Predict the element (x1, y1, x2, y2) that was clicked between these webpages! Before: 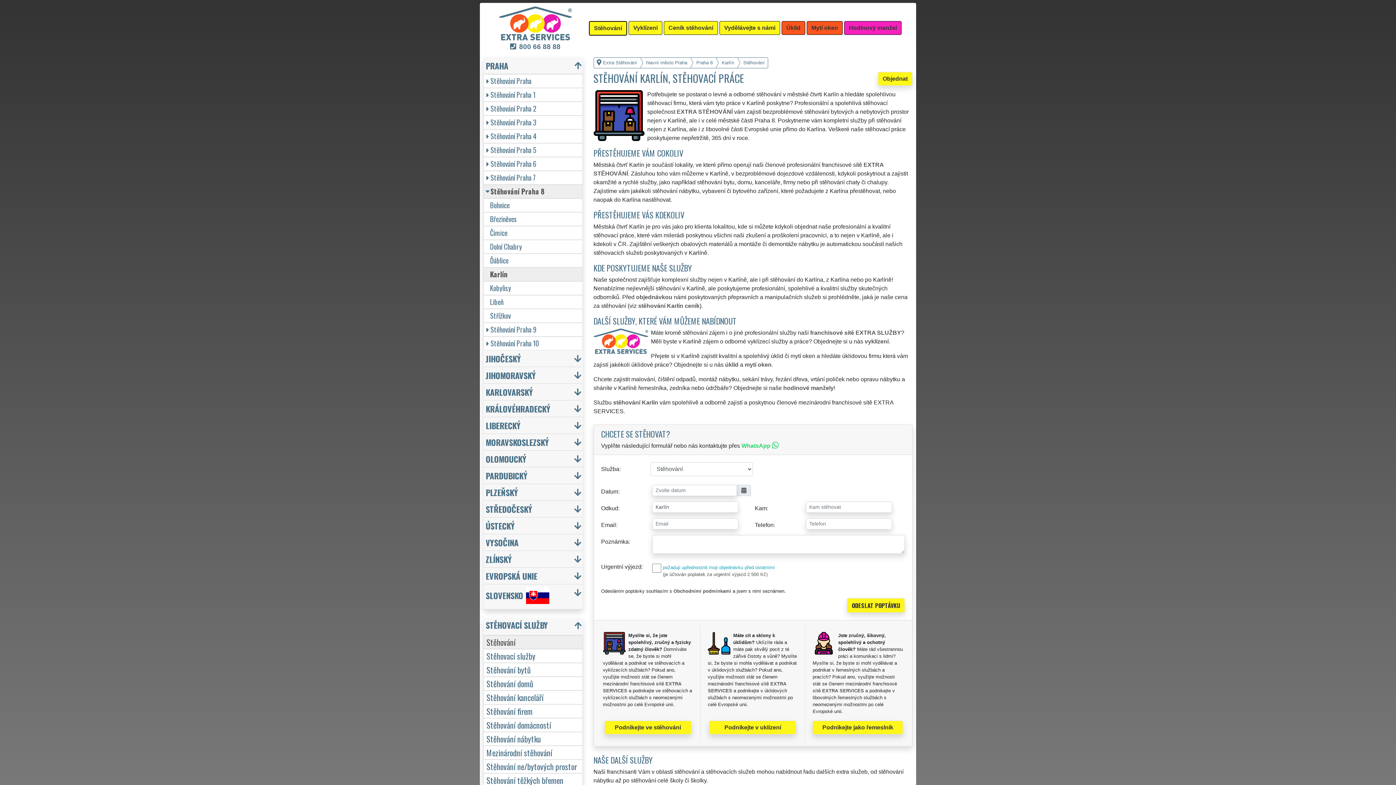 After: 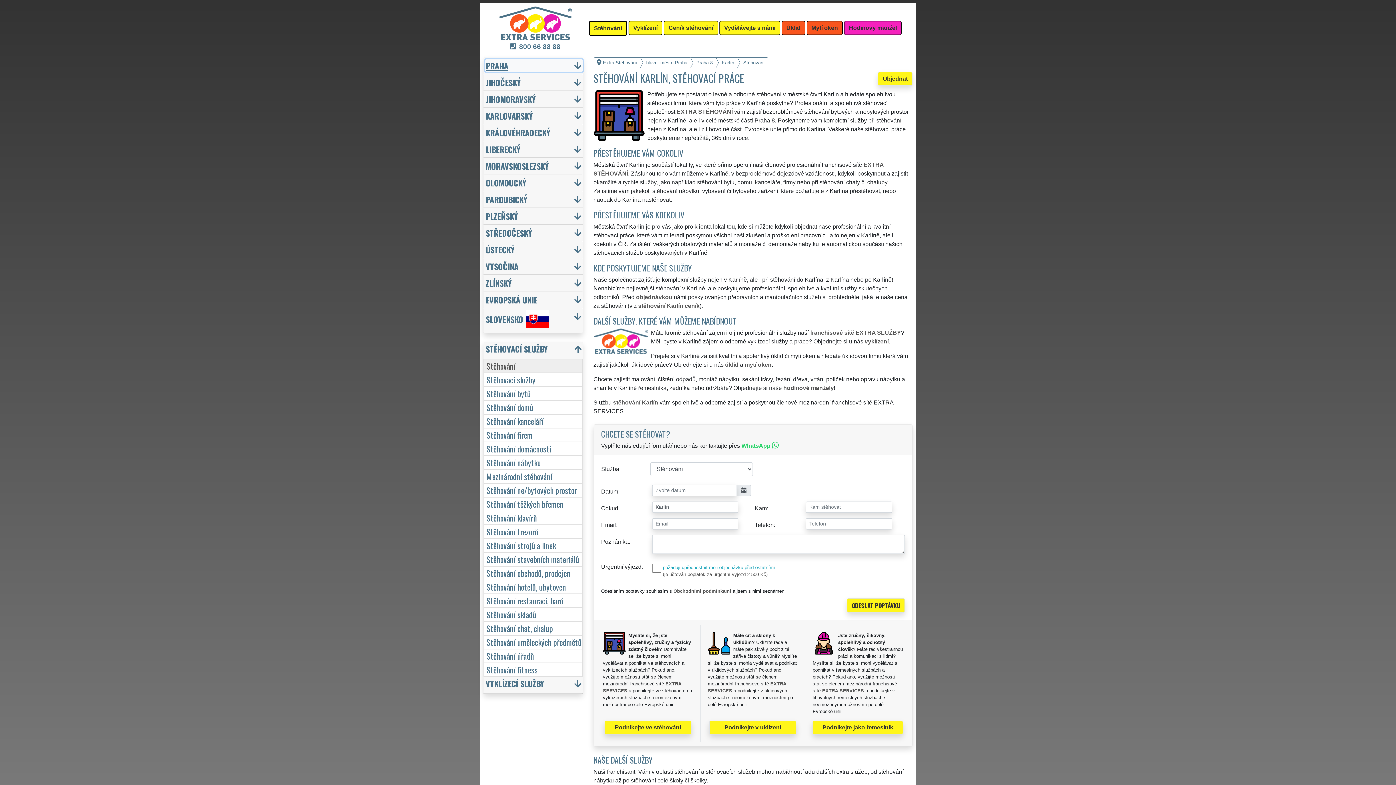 Action: bbox: (485, 59, 582, 71) label: PRAHA